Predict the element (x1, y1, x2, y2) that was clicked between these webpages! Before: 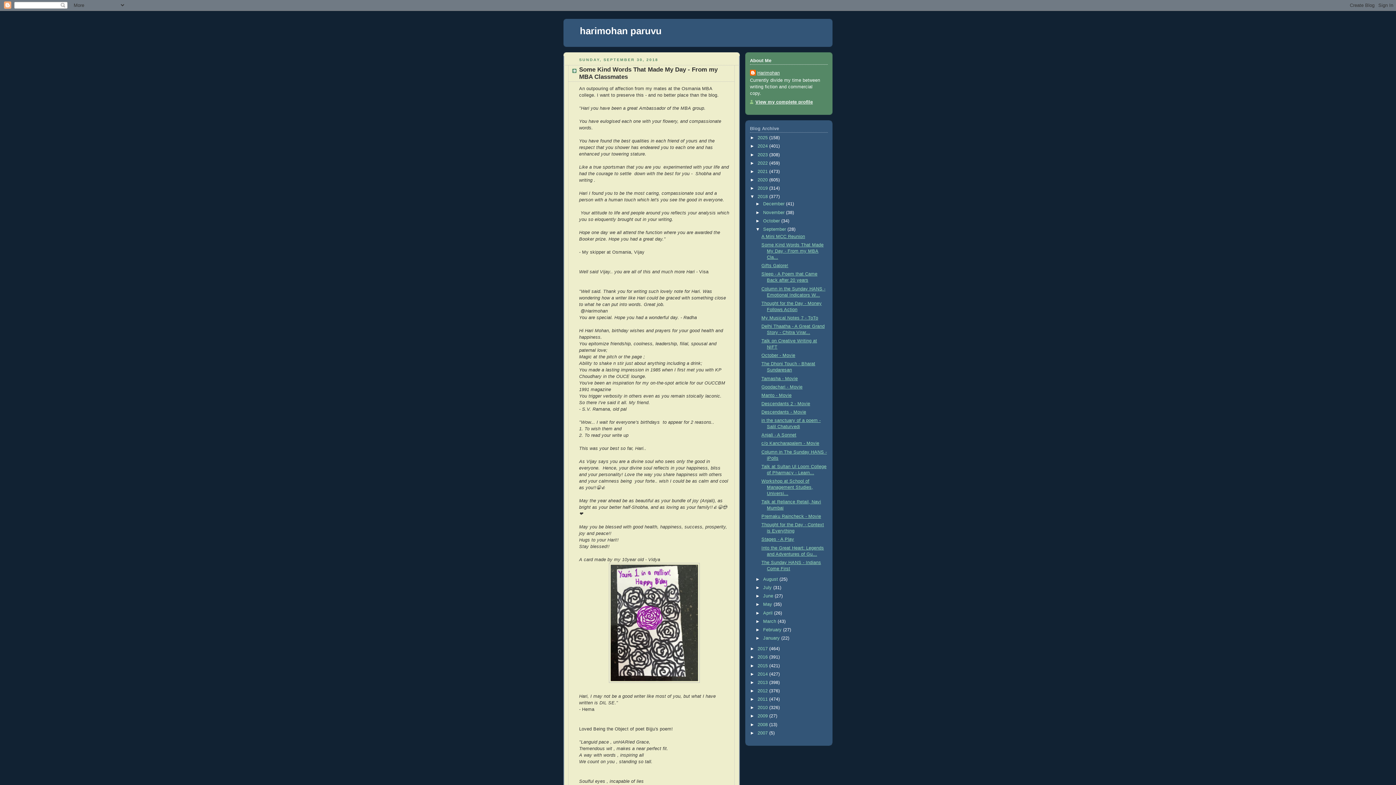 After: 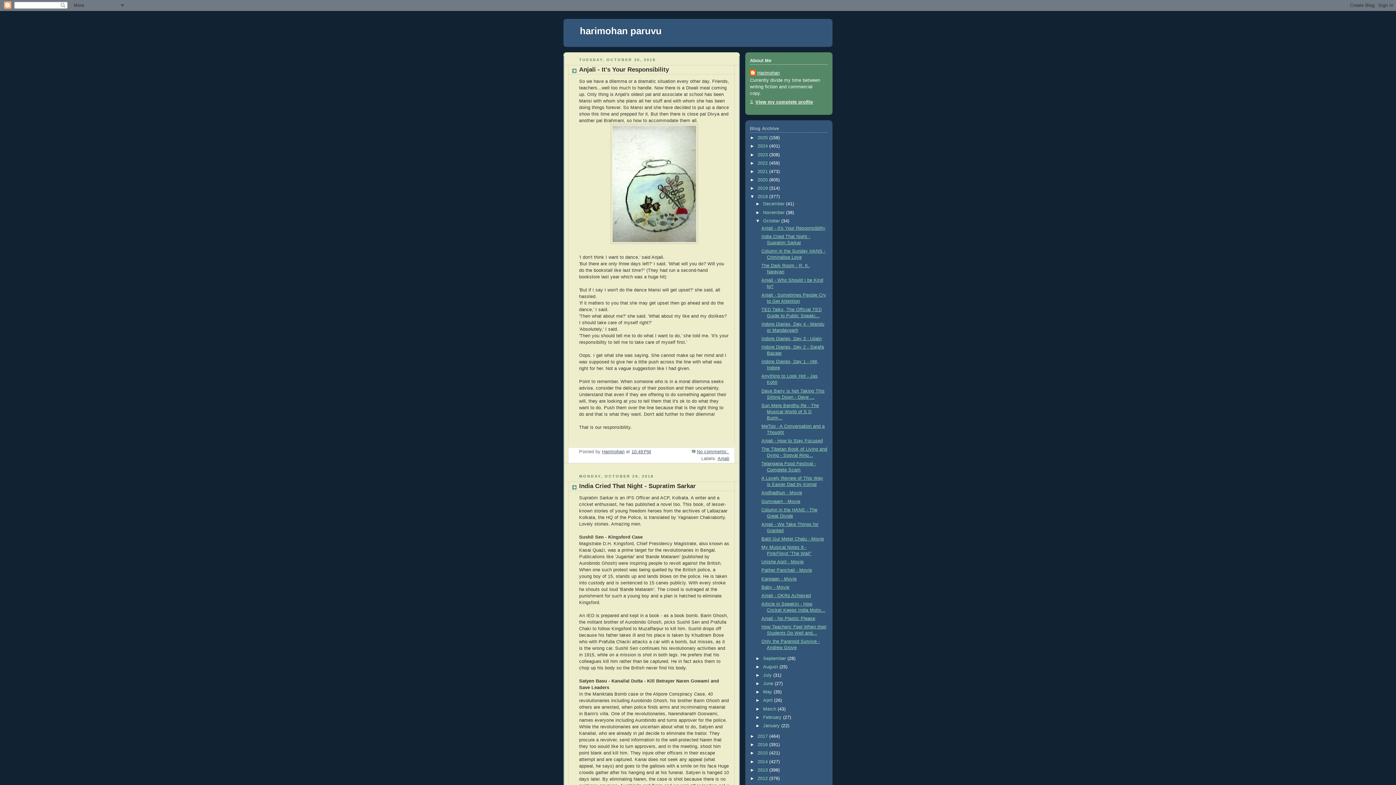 Action: bbox: (763, 218, 781, 223) label: October 